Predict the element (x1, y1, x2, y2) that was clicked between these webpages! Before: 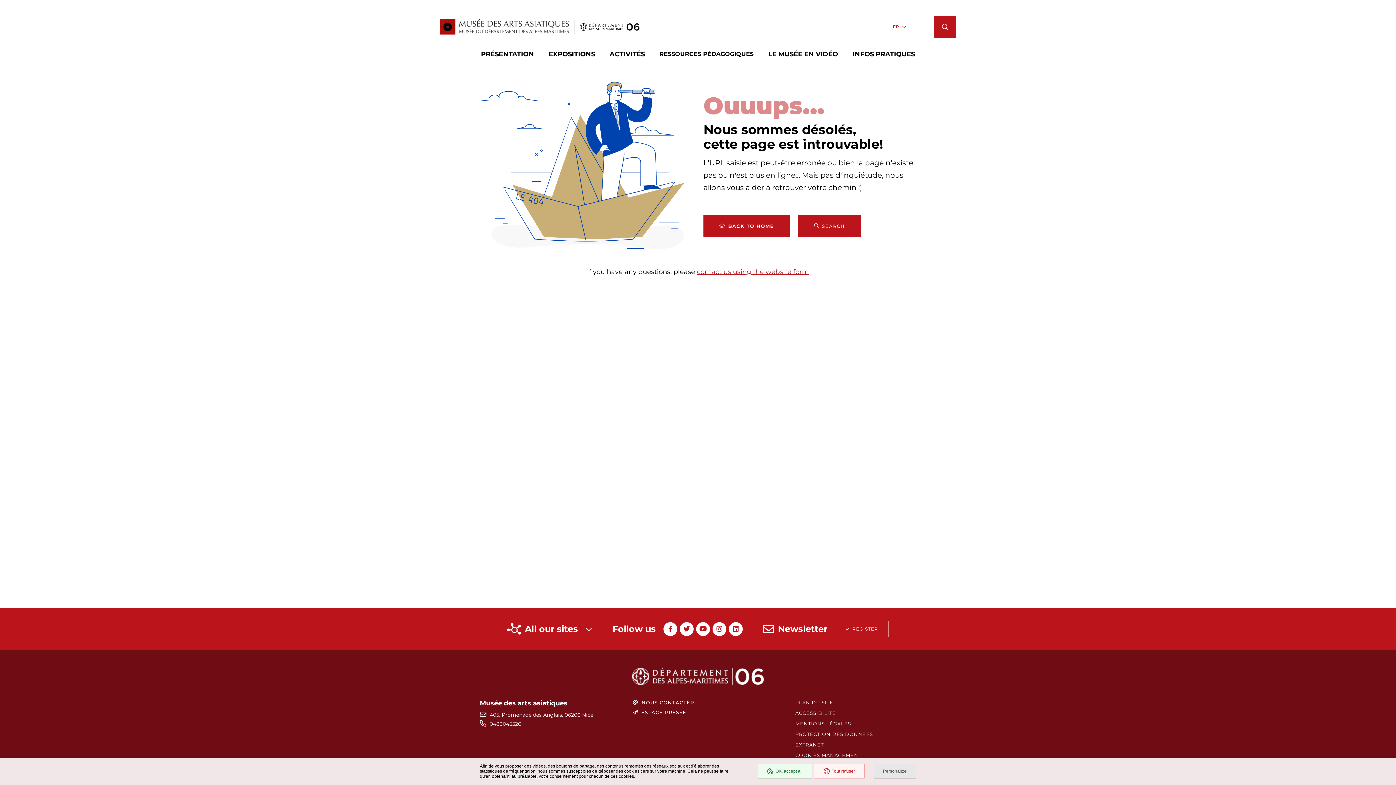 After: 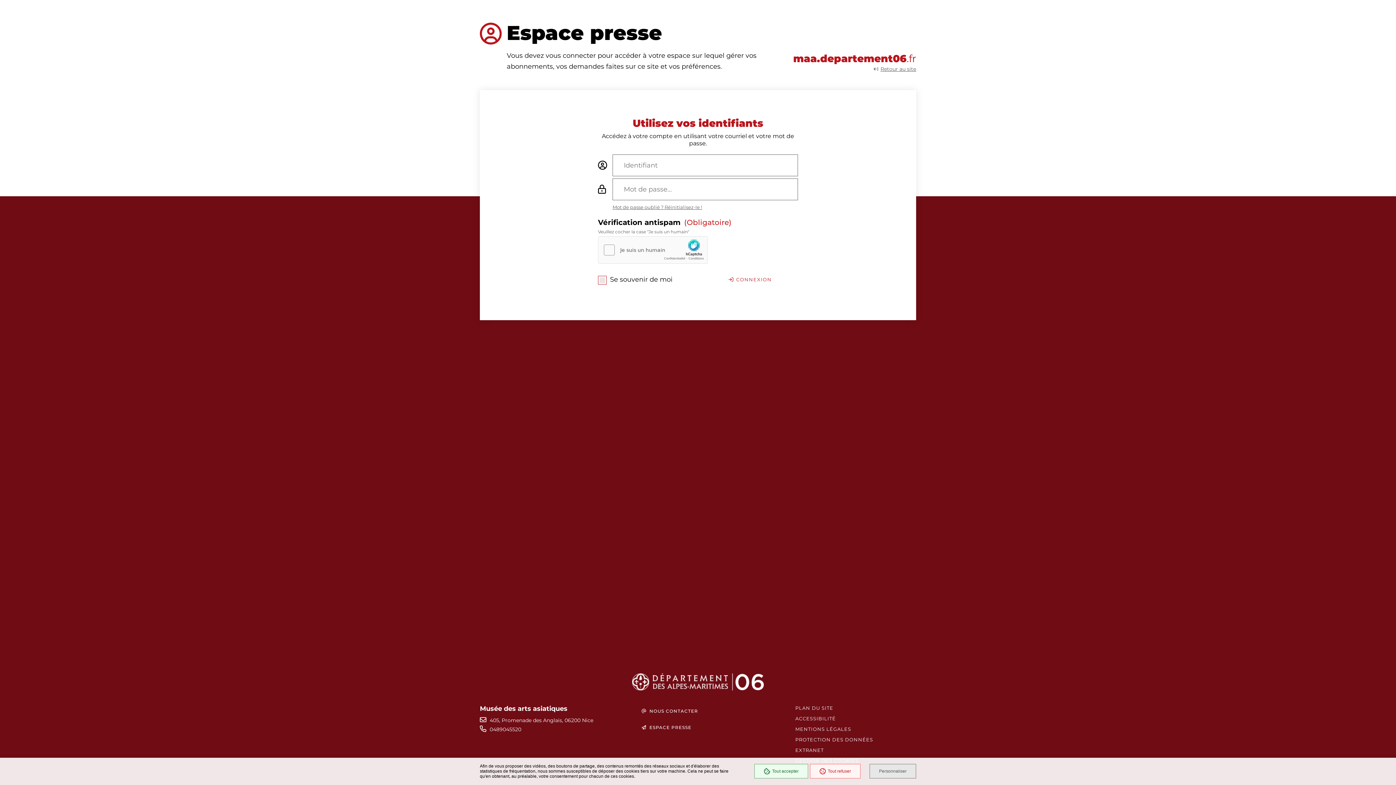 Action: label: ESPACE PRESSE bbox: (631, 708, 688, 717)